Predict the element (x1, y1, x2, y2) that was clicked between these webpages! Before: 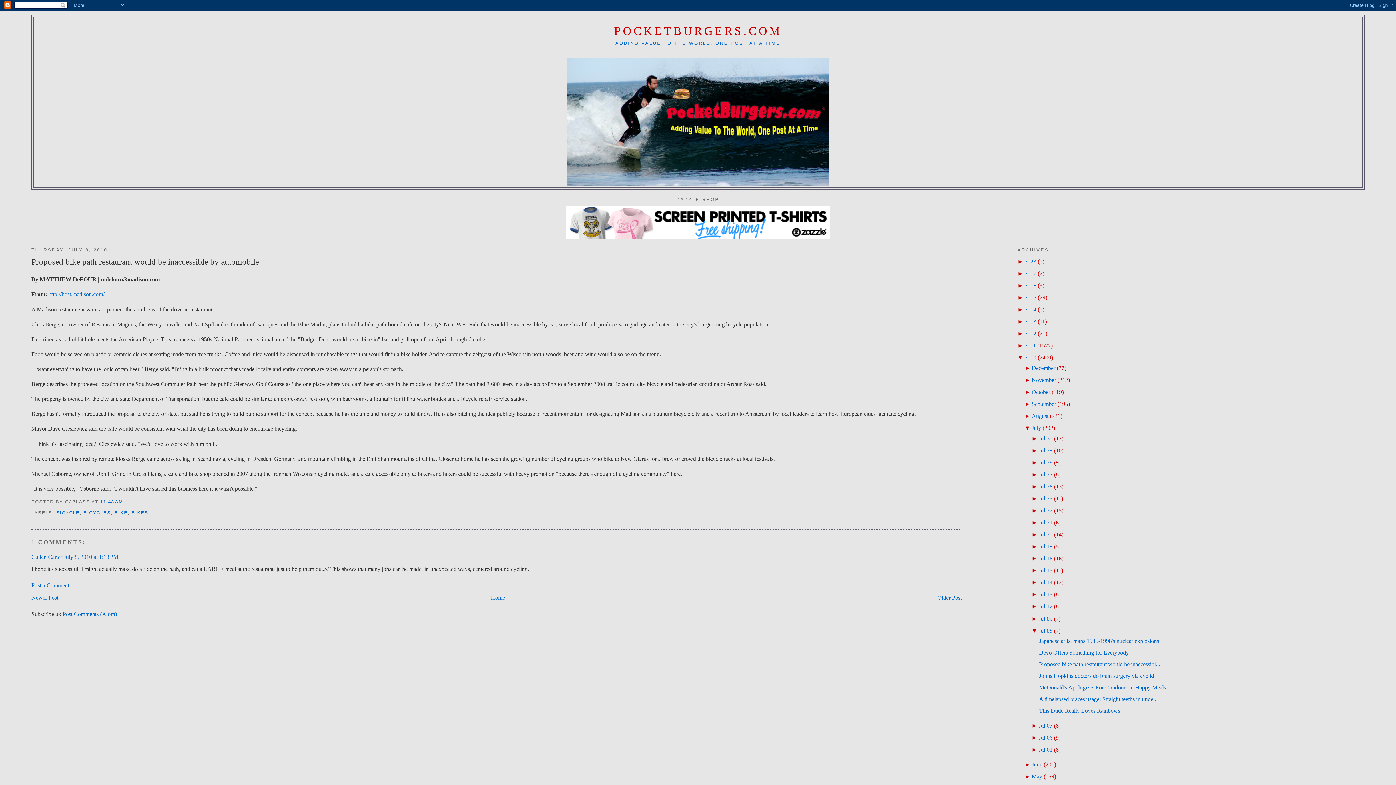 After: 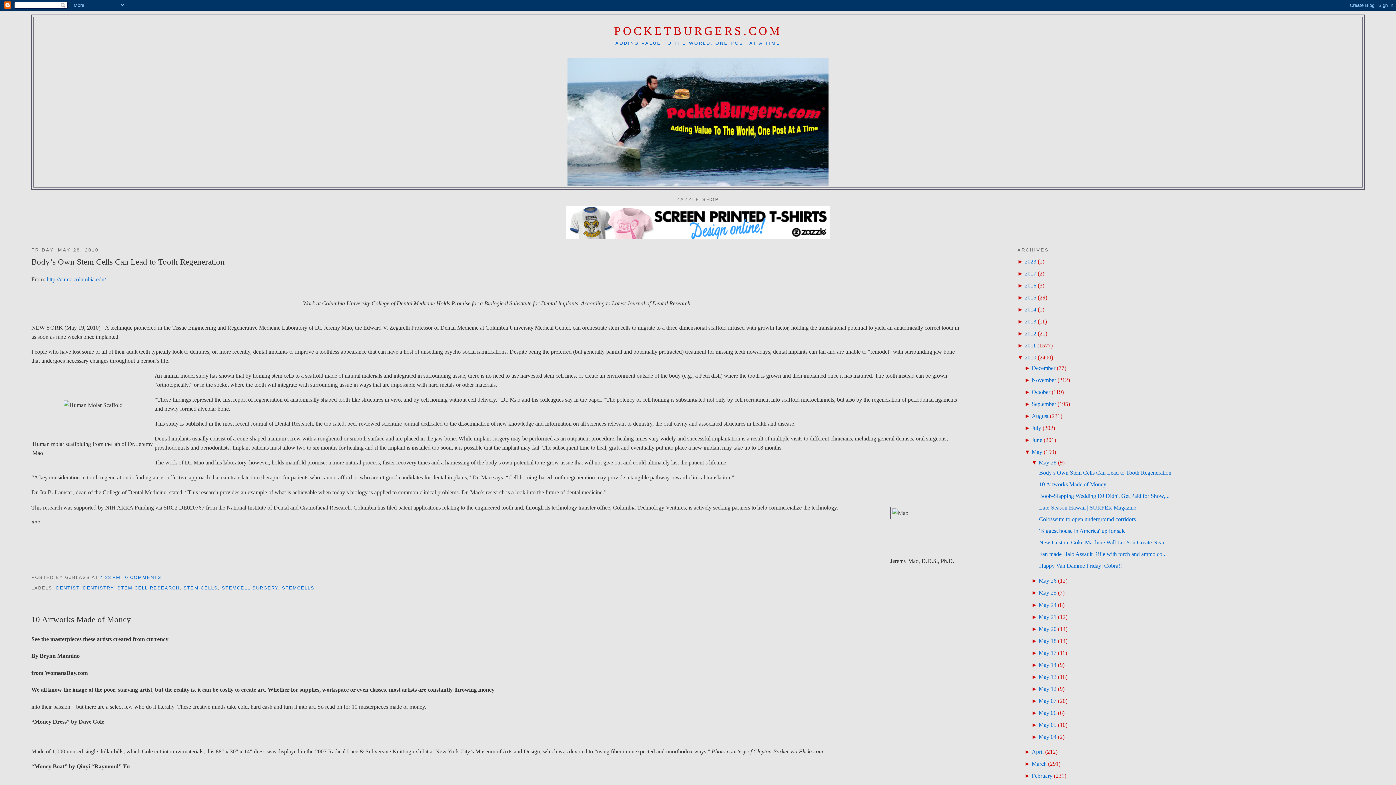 Action: bbox: (1031, 773, 1042, 779) label: May